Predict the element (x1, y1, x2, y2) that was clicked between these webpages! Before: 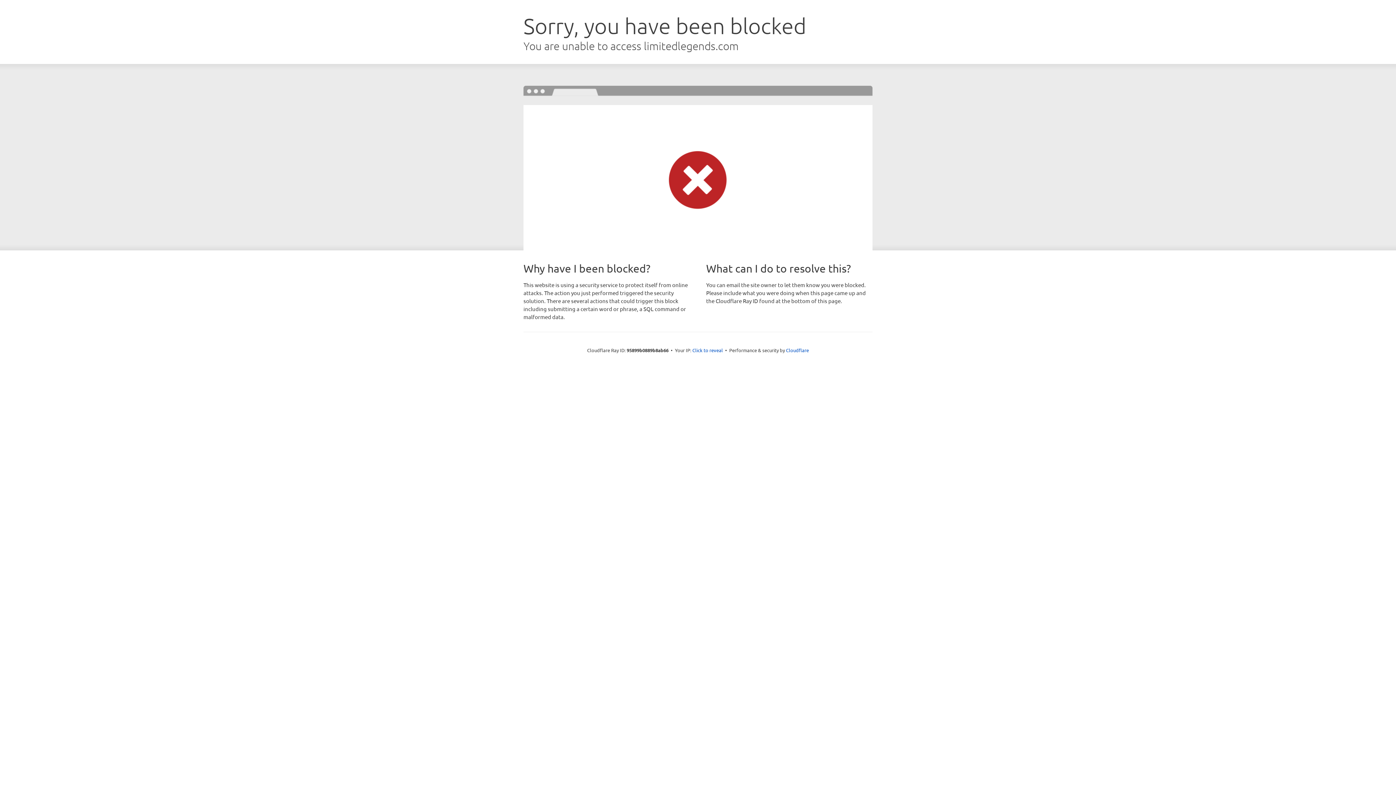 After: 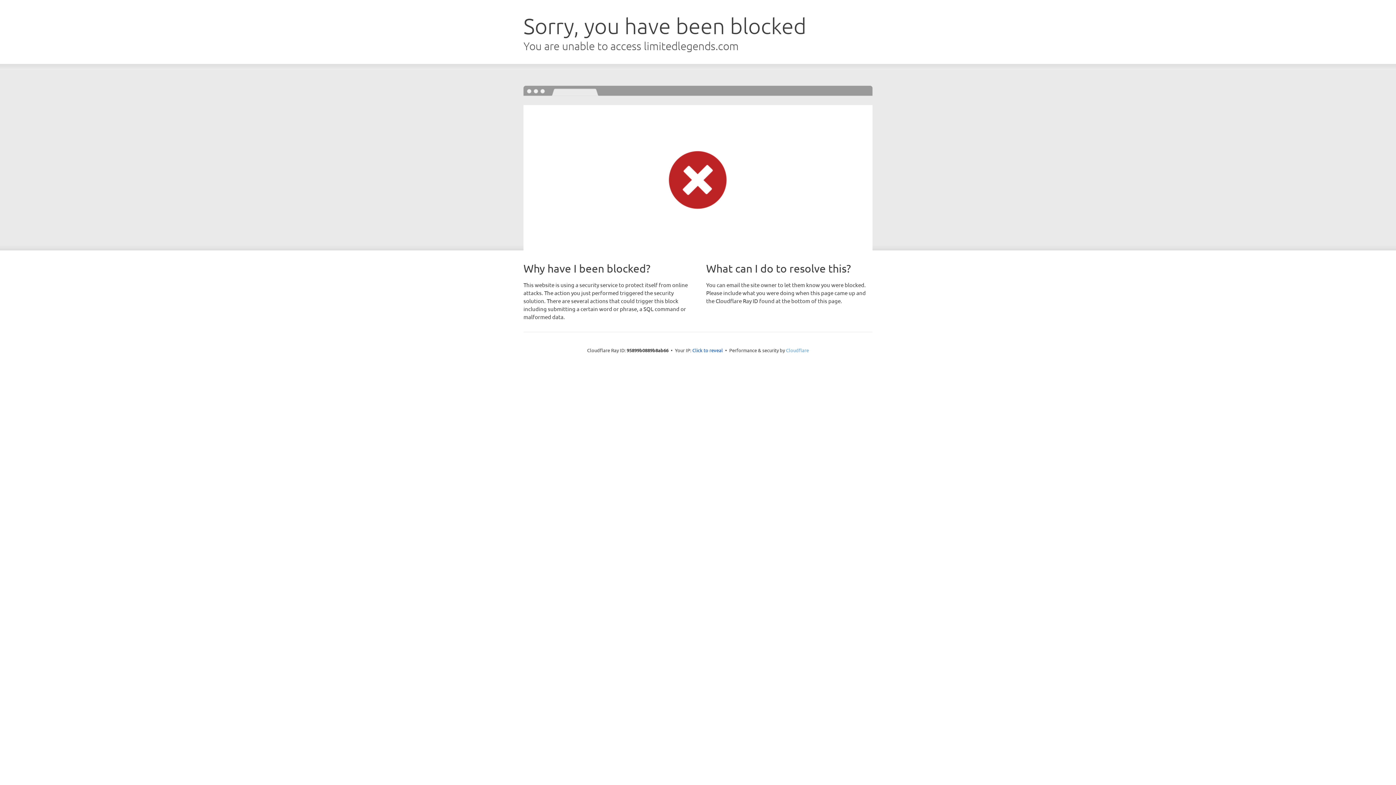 Action: label: Cloudflare bbox: (786, 347, 809, 353)